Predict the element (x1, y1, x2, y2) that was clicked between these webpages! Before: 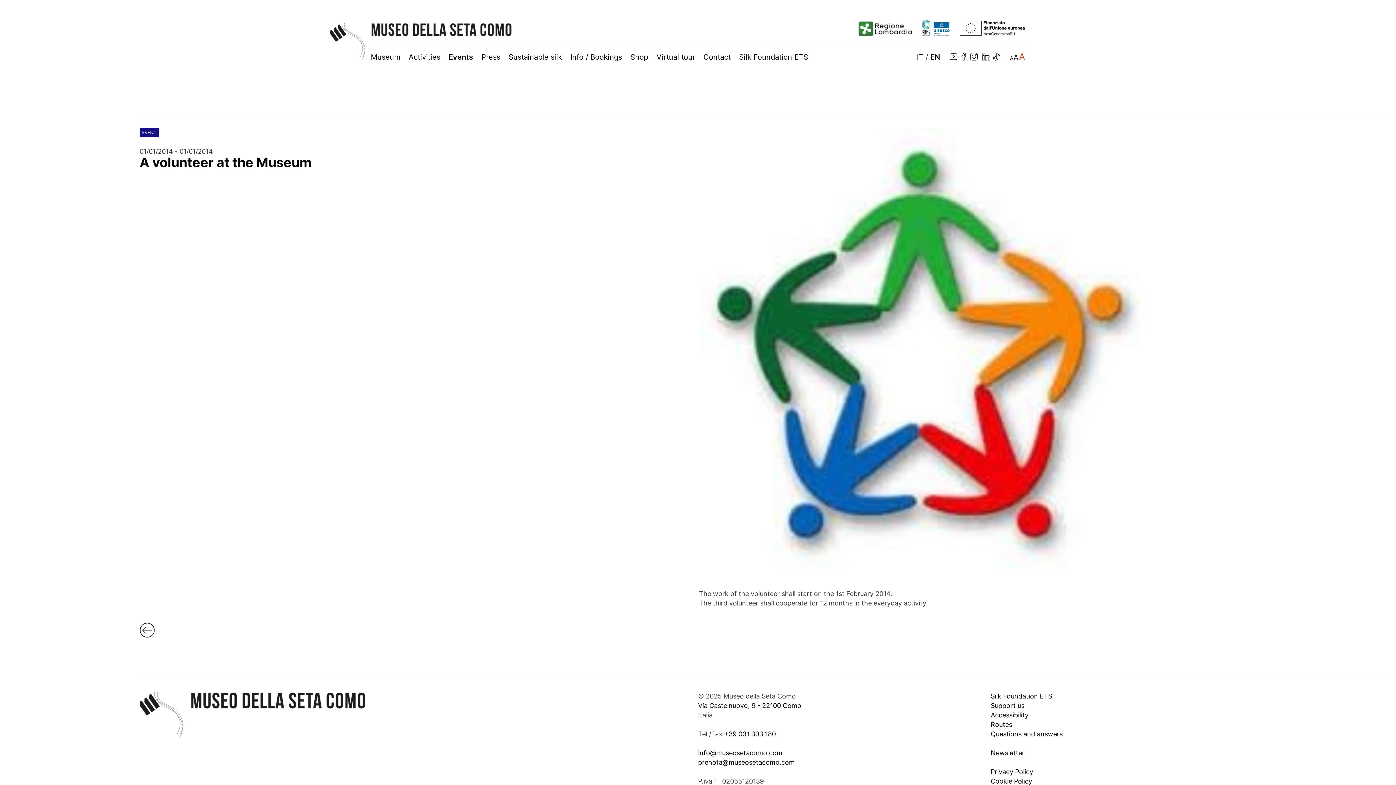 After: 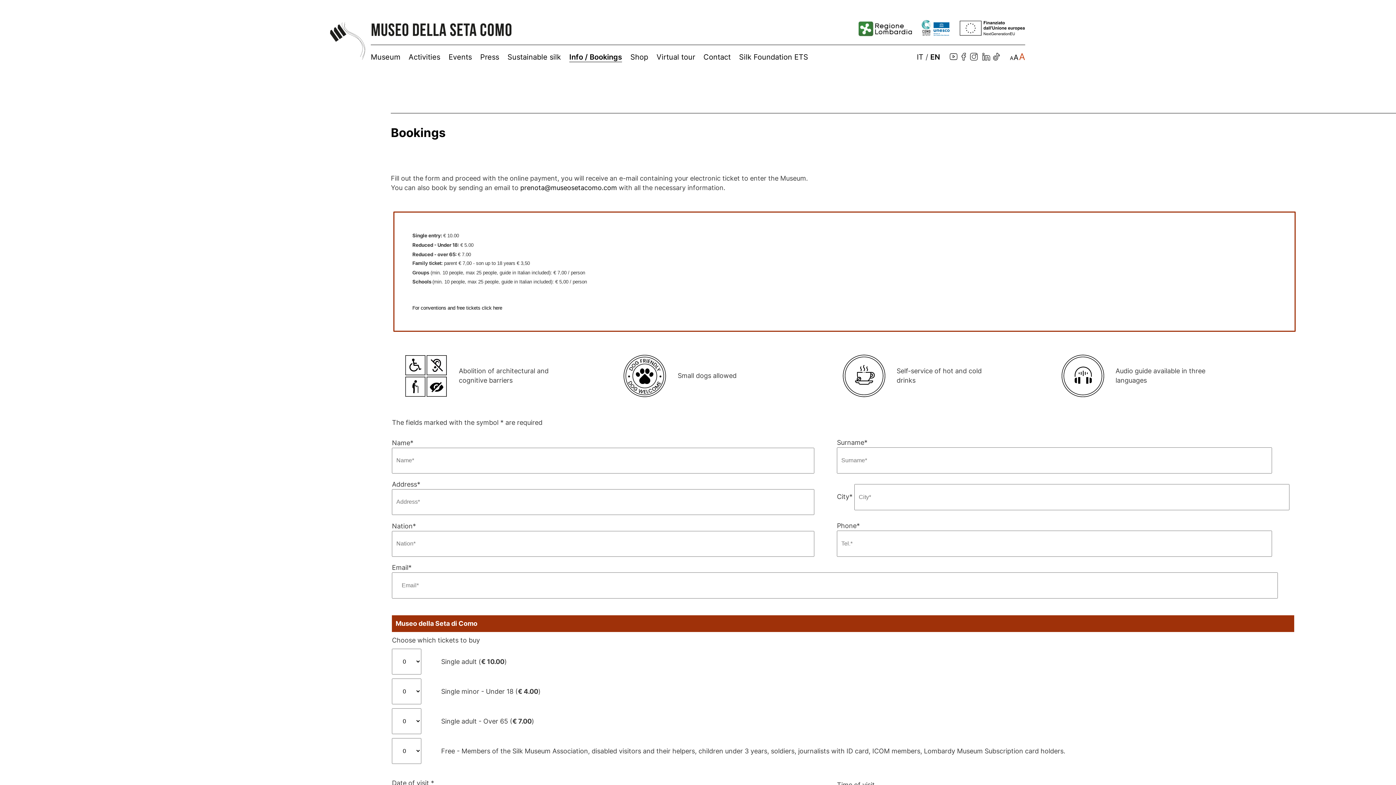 Action: label: Info / Bookings bbox: (570, 52, 622, 61)